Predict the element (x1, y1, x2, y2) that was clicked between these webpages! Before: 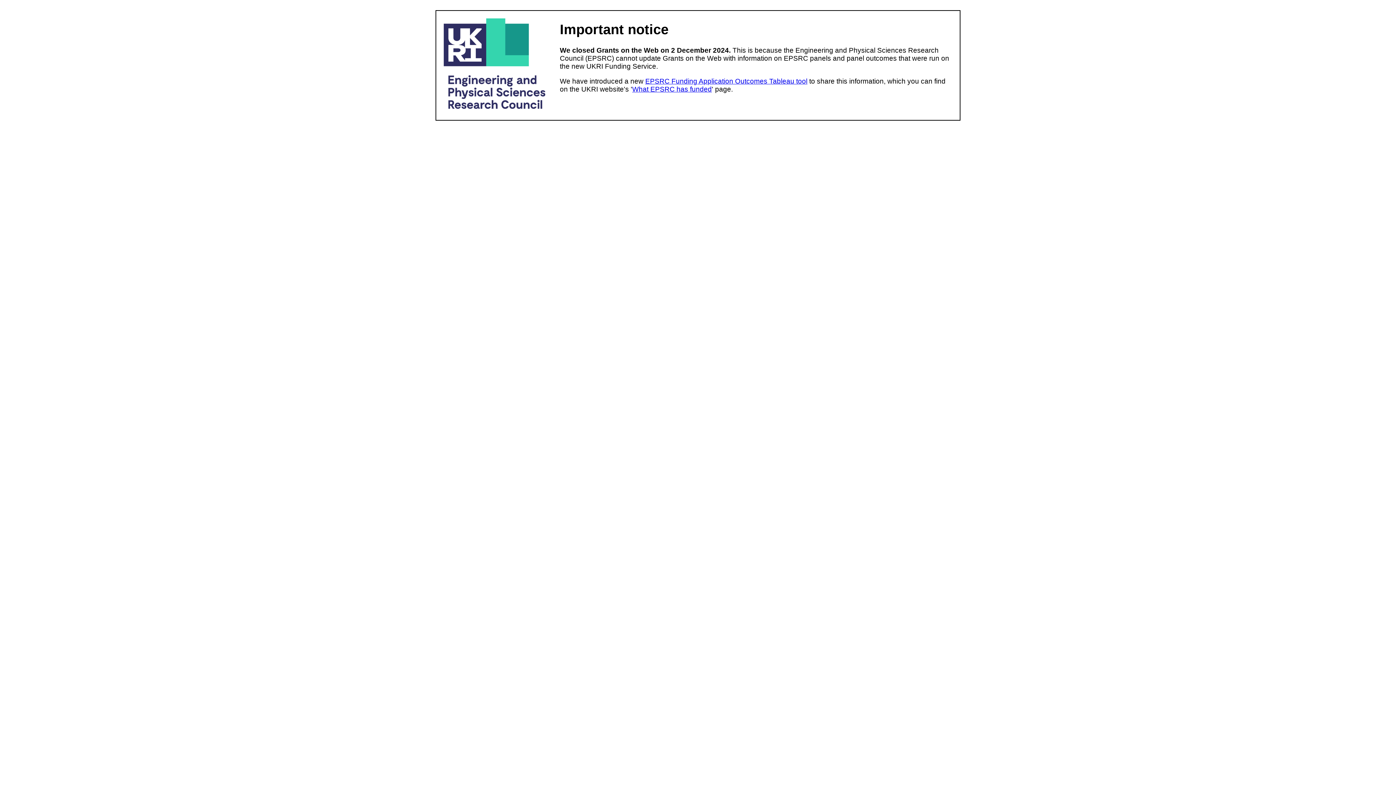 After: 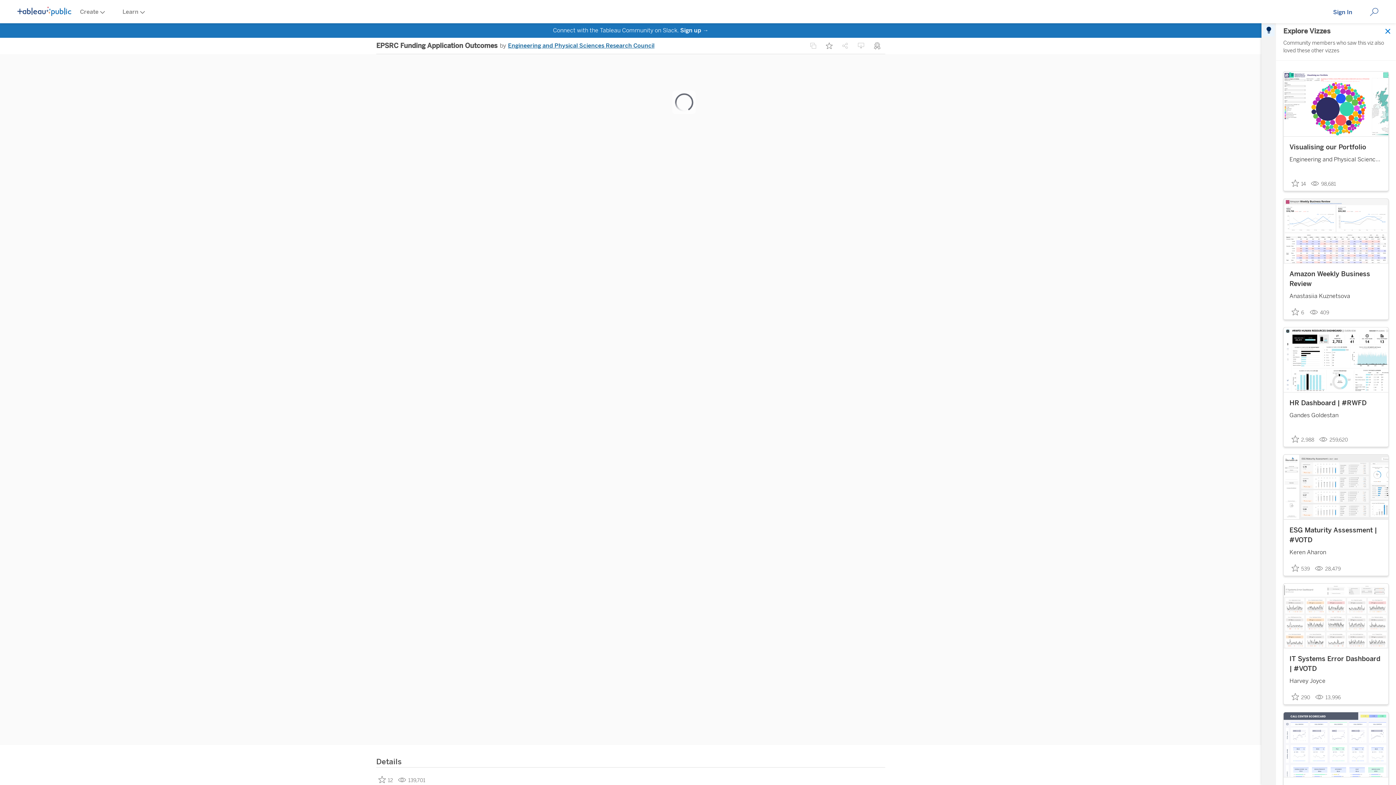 Action: bbox: (645, 77, 807, 85) label: EPSRC Funding Application Outcomes Tableau tool